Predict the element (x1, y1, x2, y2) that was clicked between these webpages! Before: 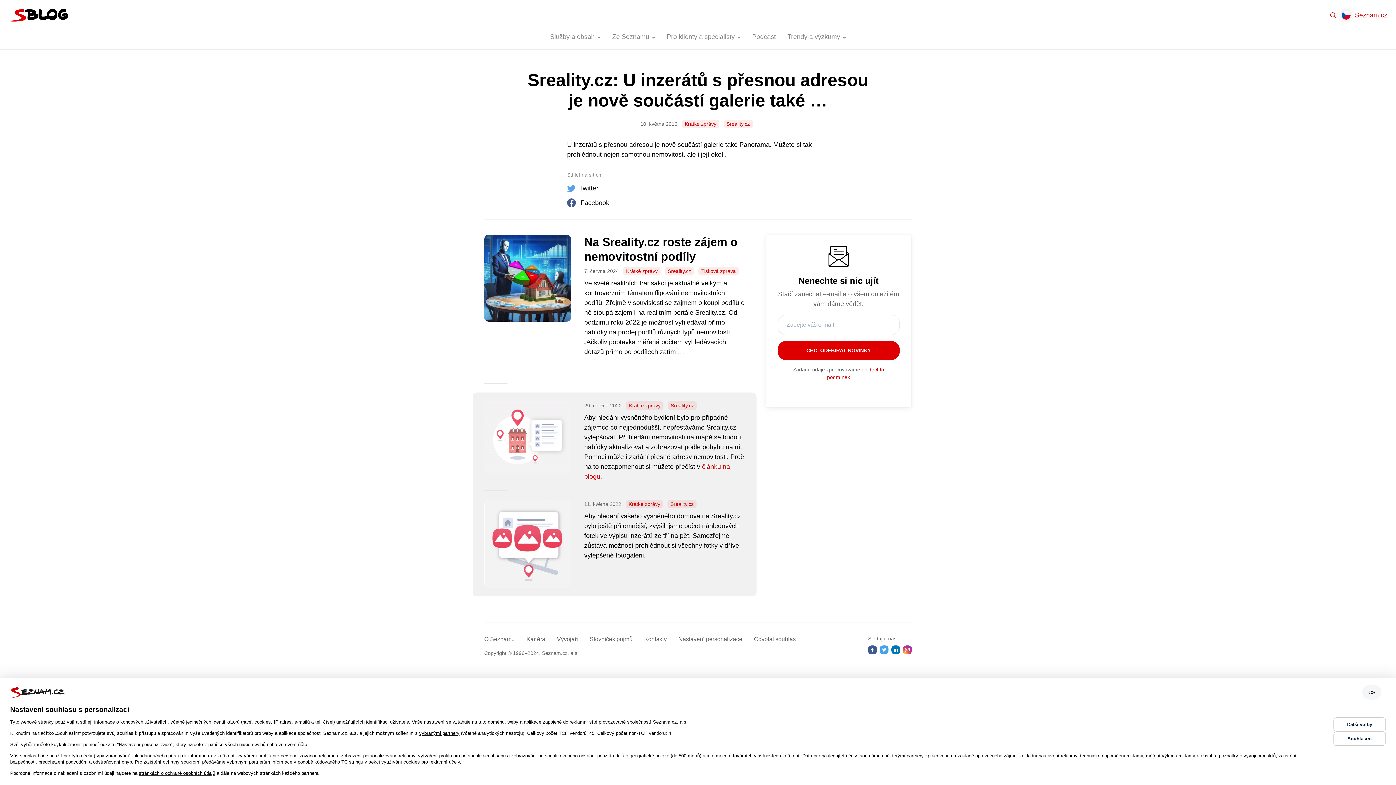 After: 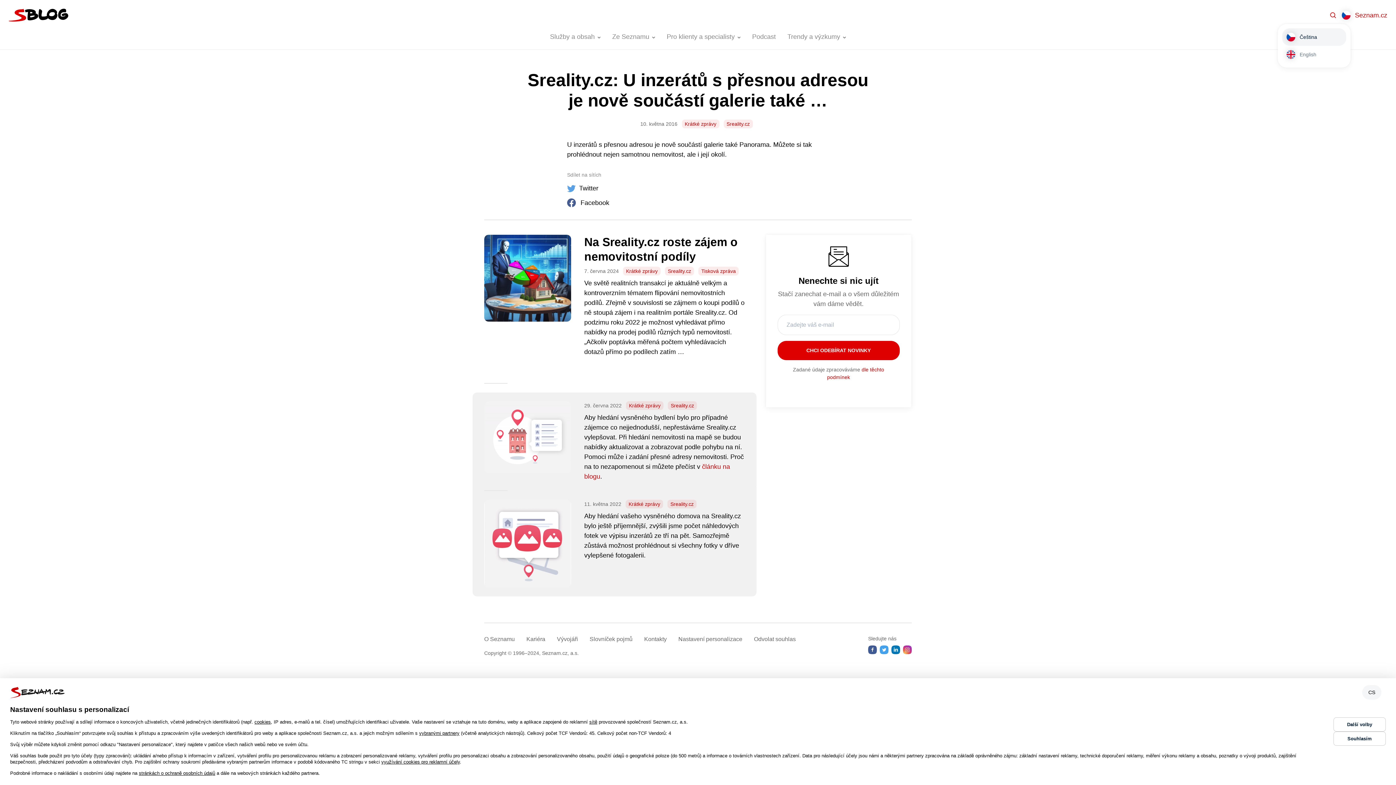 Action: bbox: (1342, 10, 1350, 19) label: Přepnout jazyk